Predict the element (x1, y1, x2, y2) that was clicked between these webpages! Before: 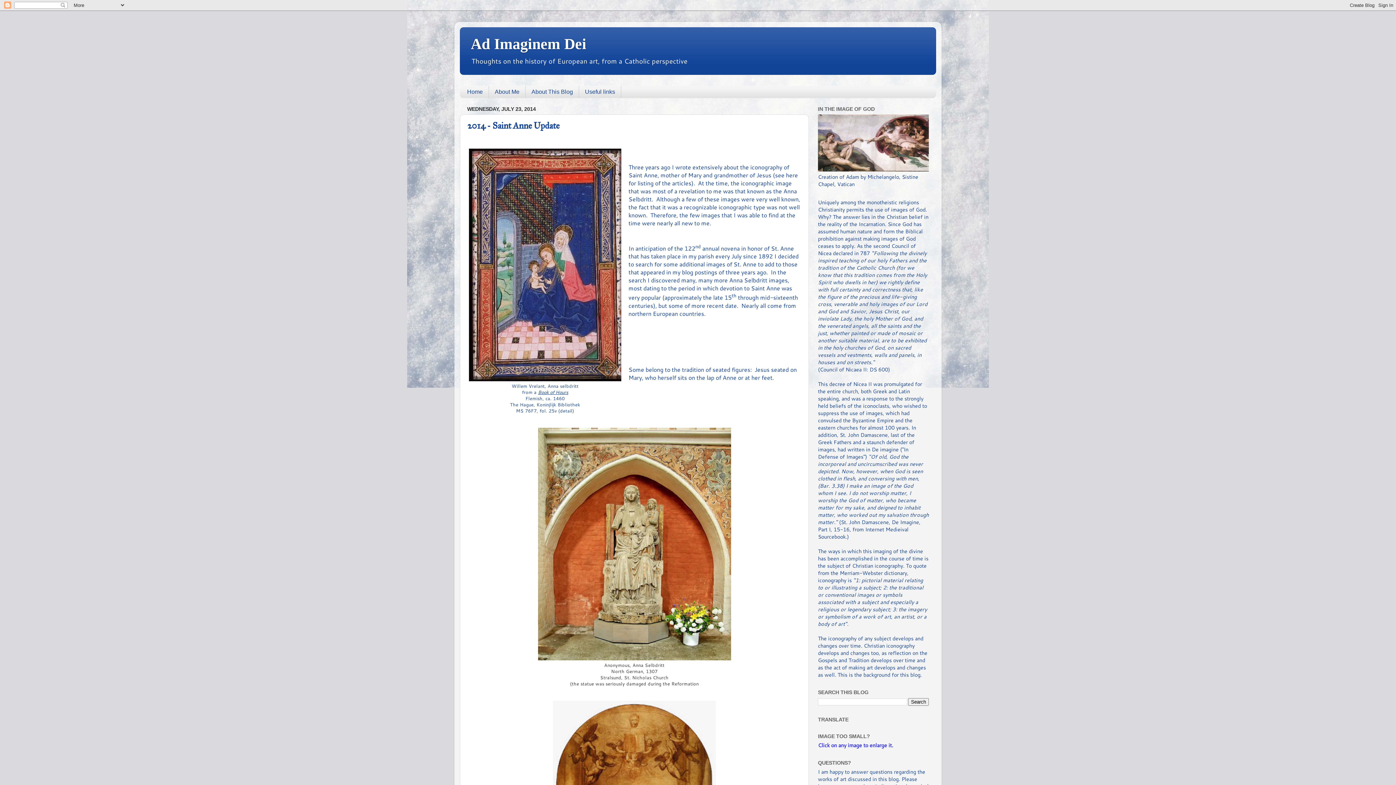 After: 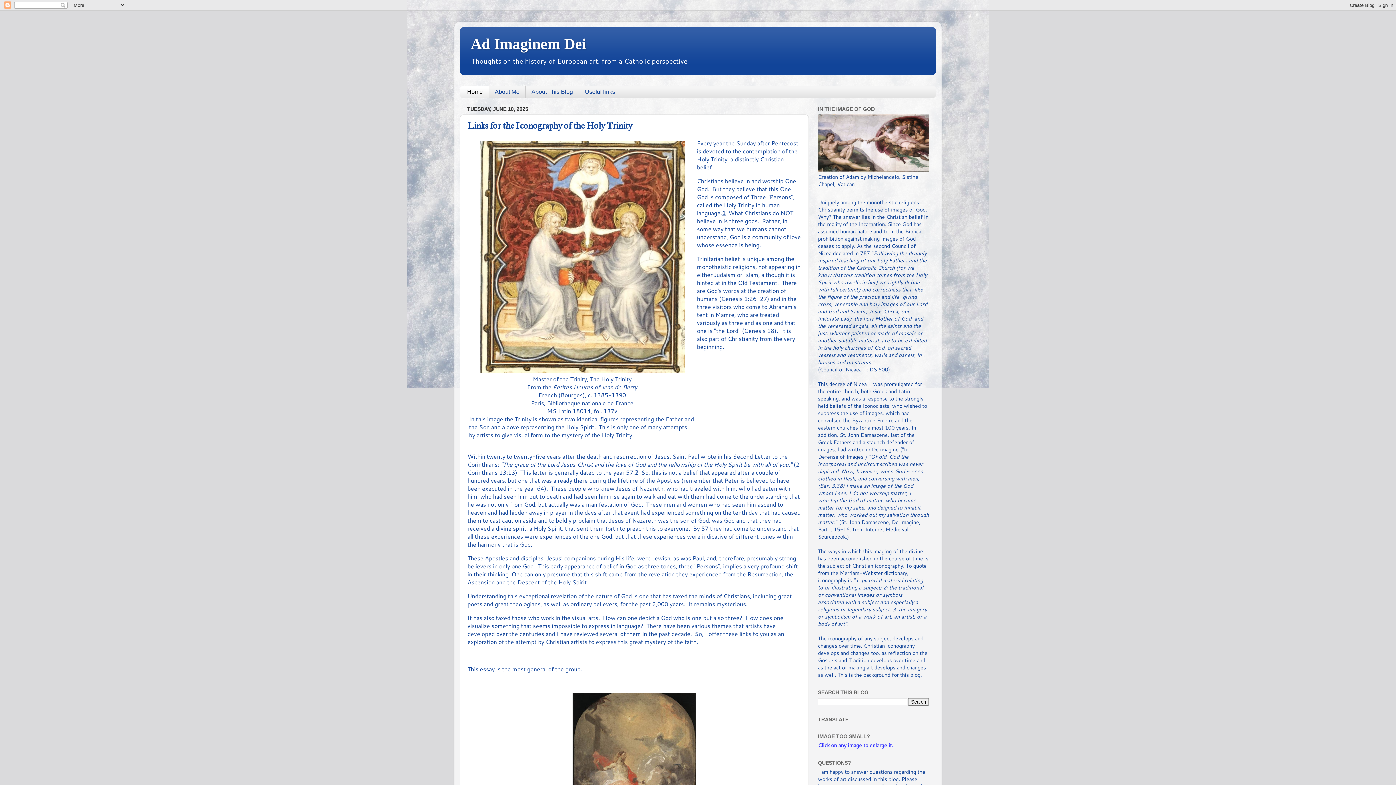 Action: label: Ad Imaginem Dei bbox: (470, 35, 586, 52)